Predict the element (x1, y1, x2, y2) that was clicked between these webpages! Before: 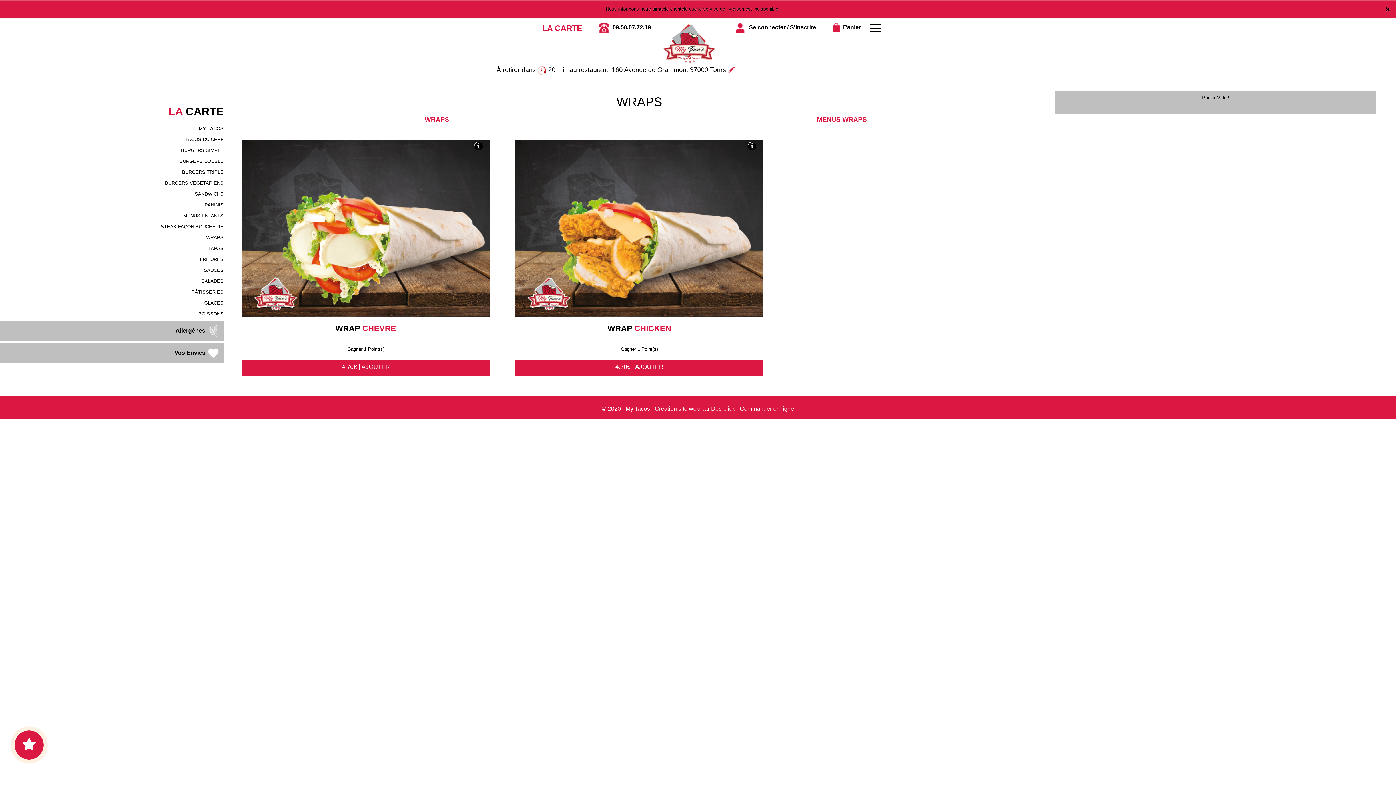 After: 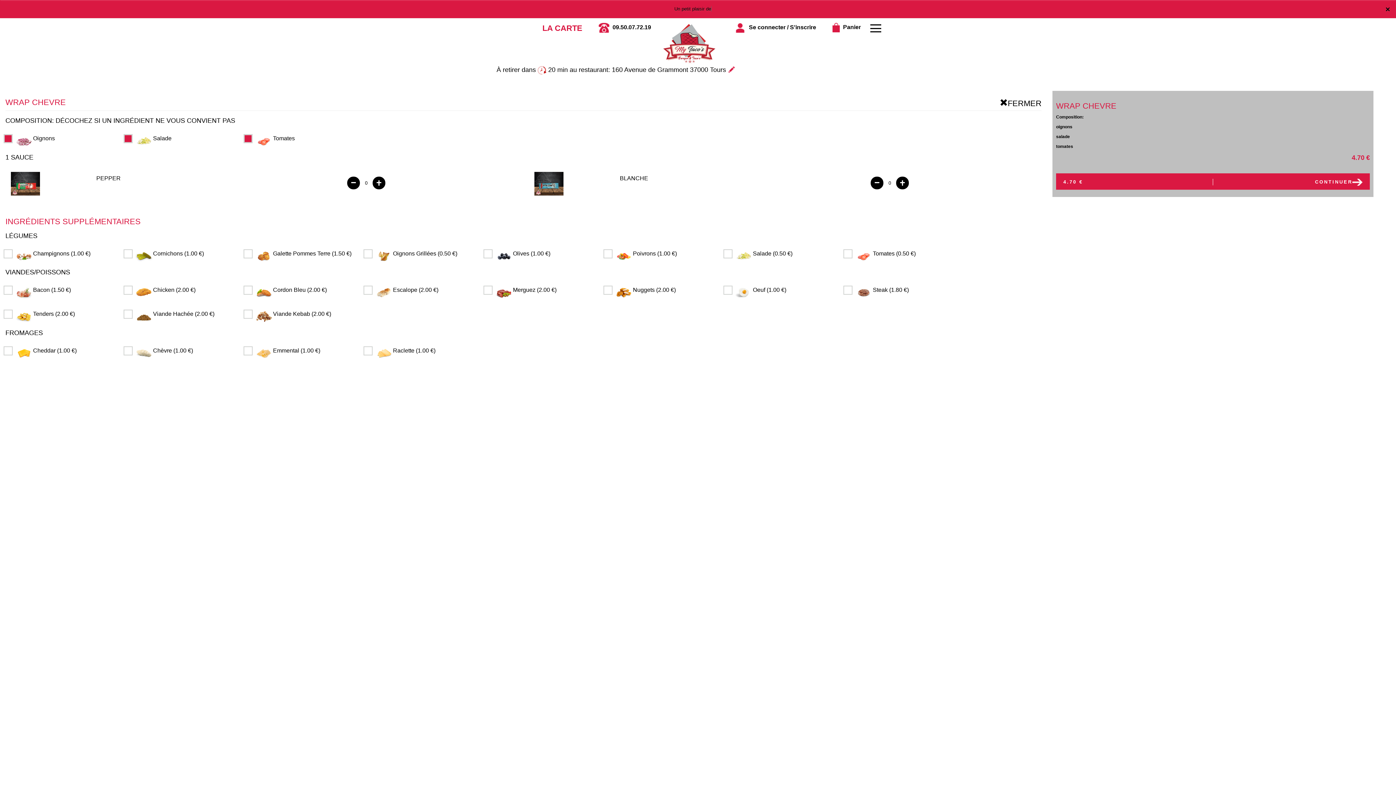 Action: label: 4.70€ | AJOUTER bbox: (241, 359, 489, 376)